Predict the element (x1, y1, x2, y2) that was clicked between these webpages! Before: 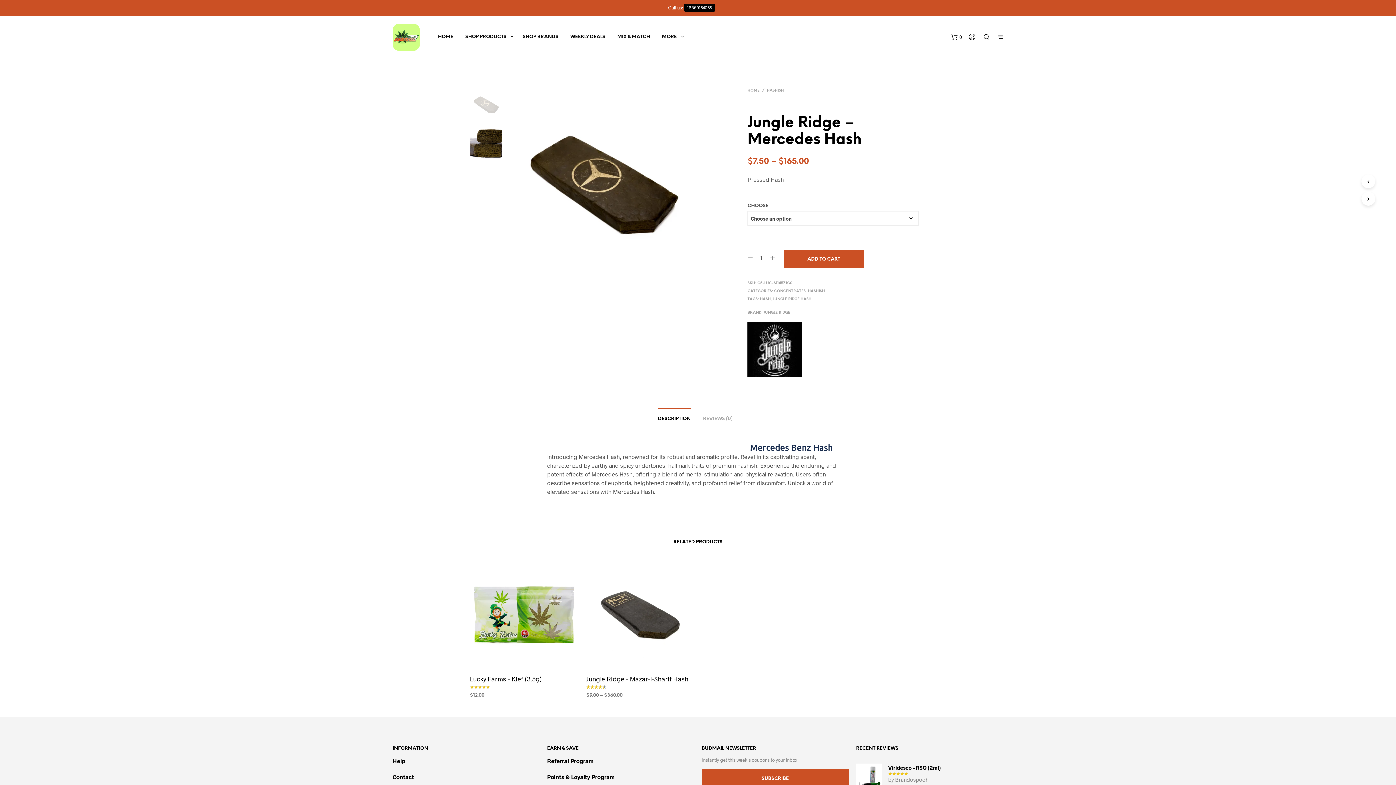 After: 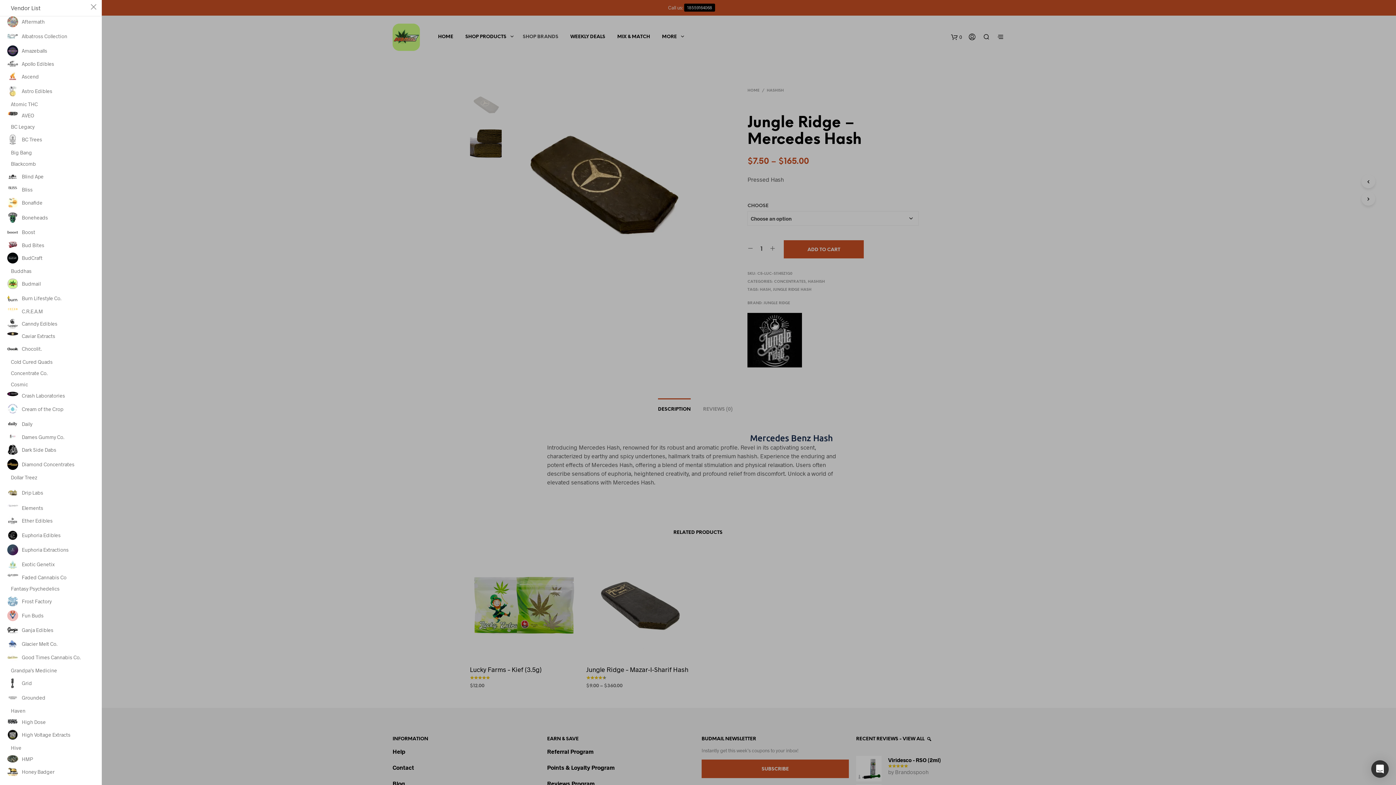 Action: label: SHOP BRANDS bbox: (517, 29, 564, 44)